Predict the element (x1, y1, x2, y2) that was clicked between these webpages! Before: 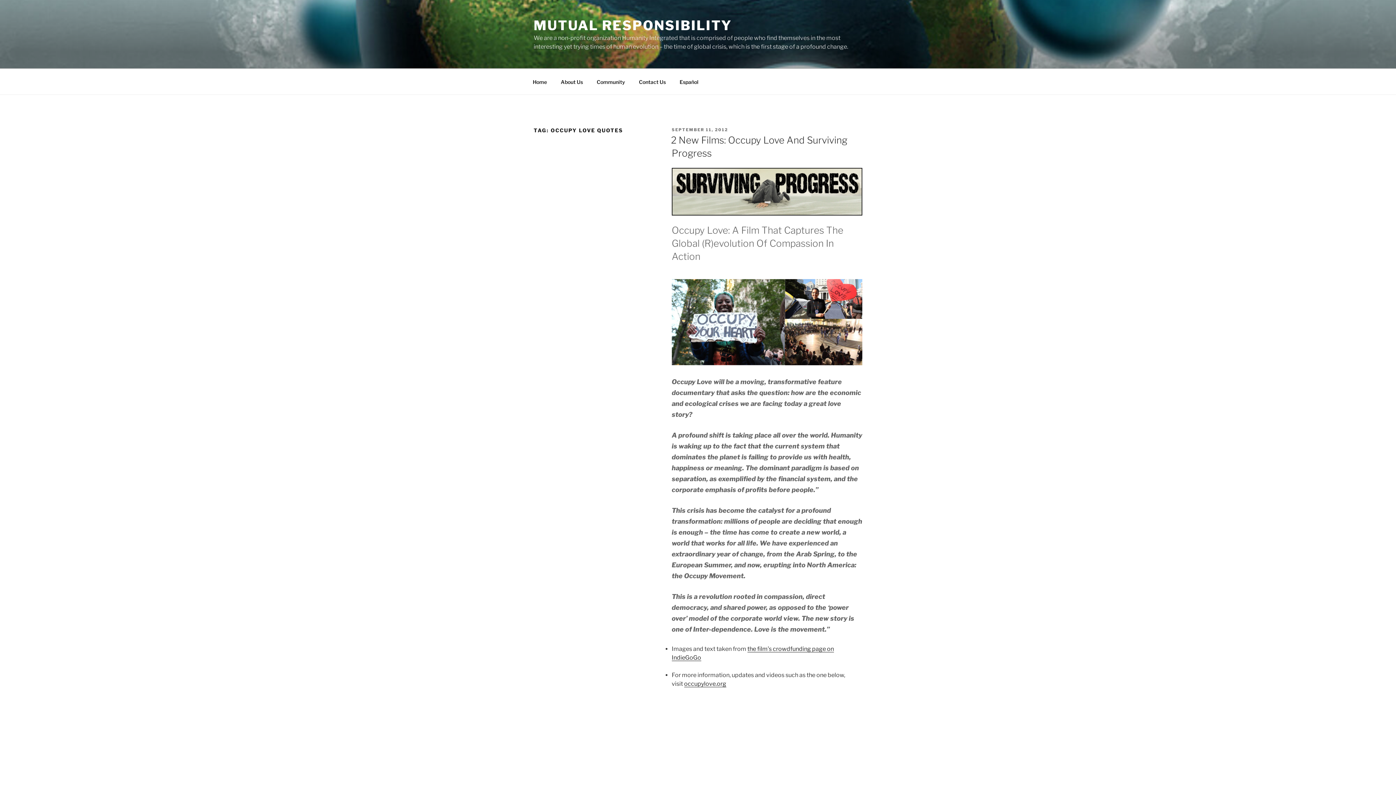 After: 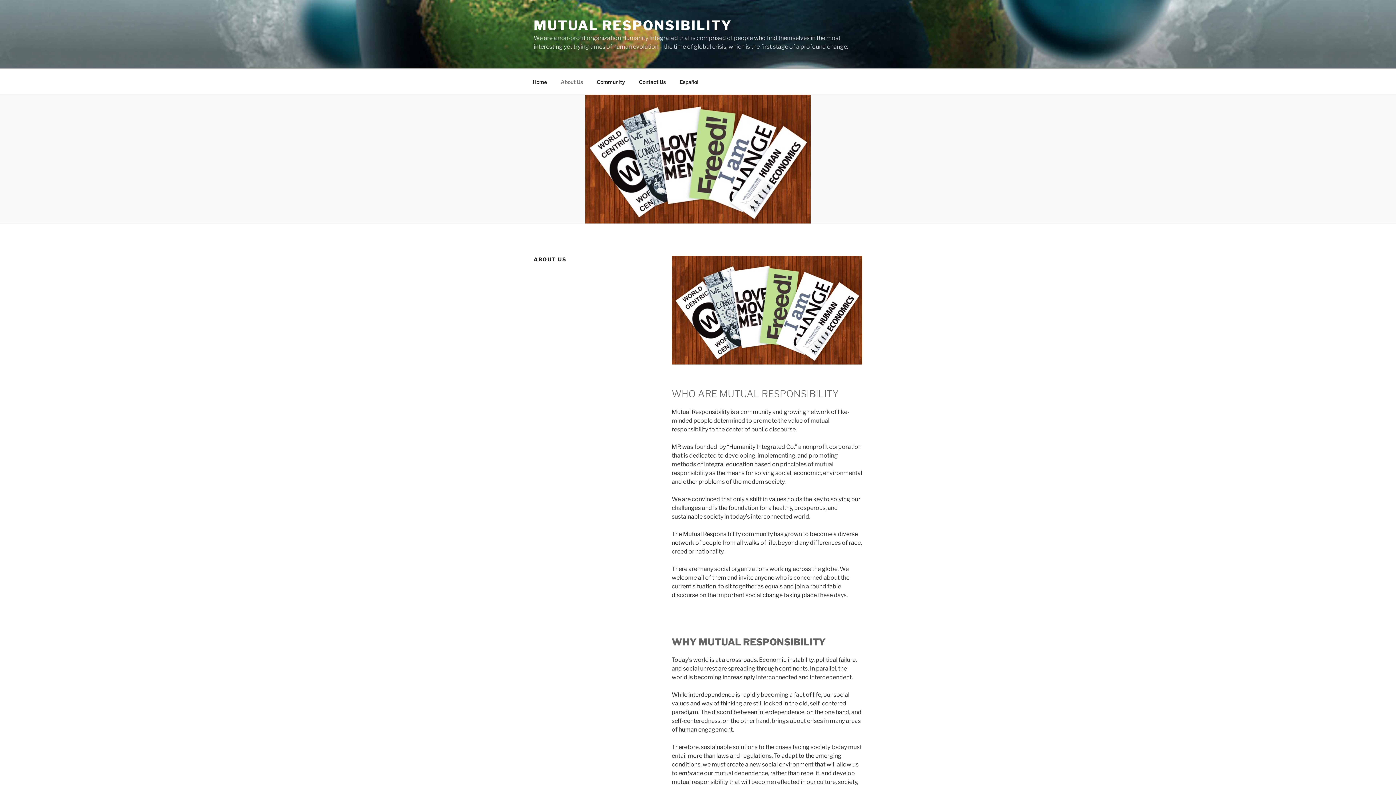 Action: bbox: (554, 72, 589, 90) label: About Us